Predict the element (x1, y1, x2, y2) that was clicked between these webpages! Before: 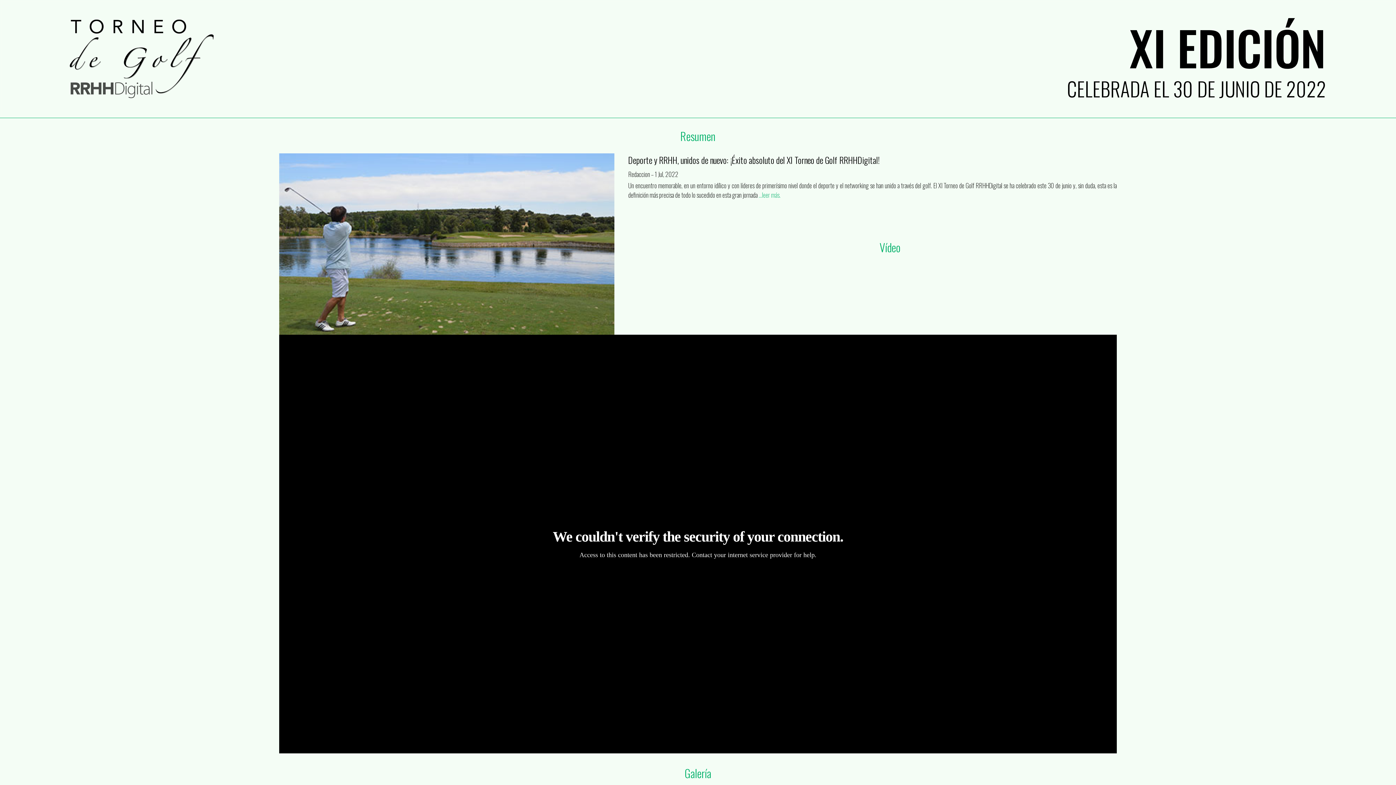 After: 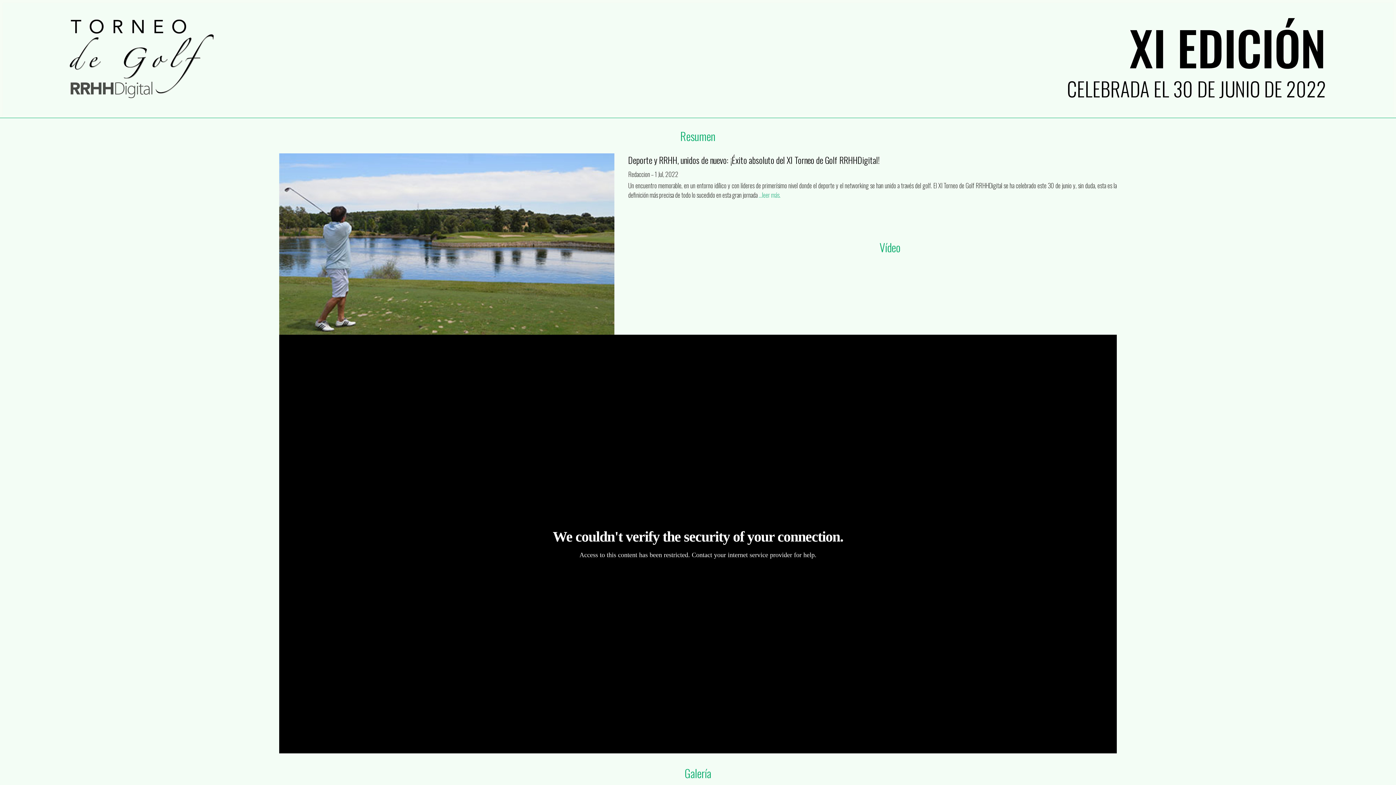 Action: bbox: (628, 153, 879, 166) label: Deporte y RRHH, unidos de nuevo: ¡Éxito absoluto del XI Torneo de Golf RRHHDigital!